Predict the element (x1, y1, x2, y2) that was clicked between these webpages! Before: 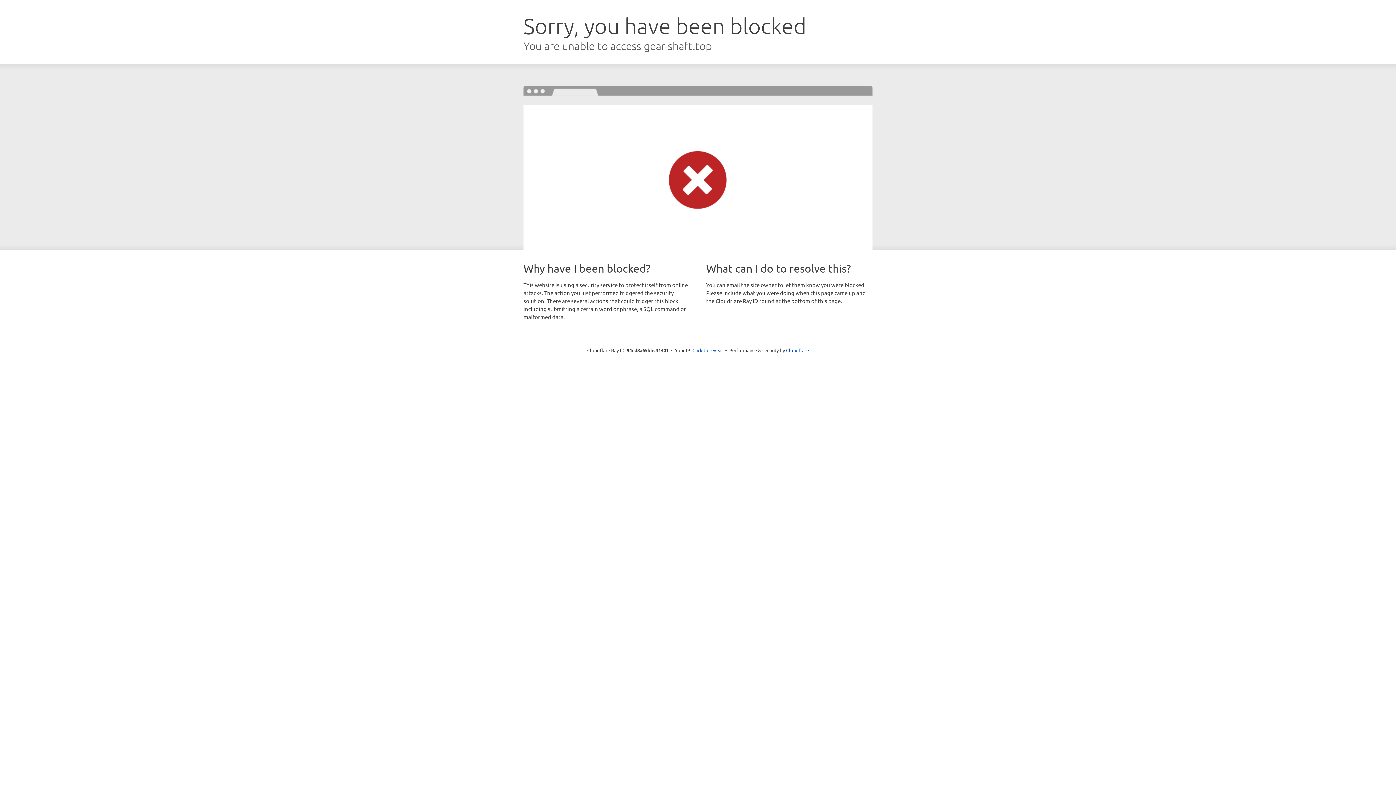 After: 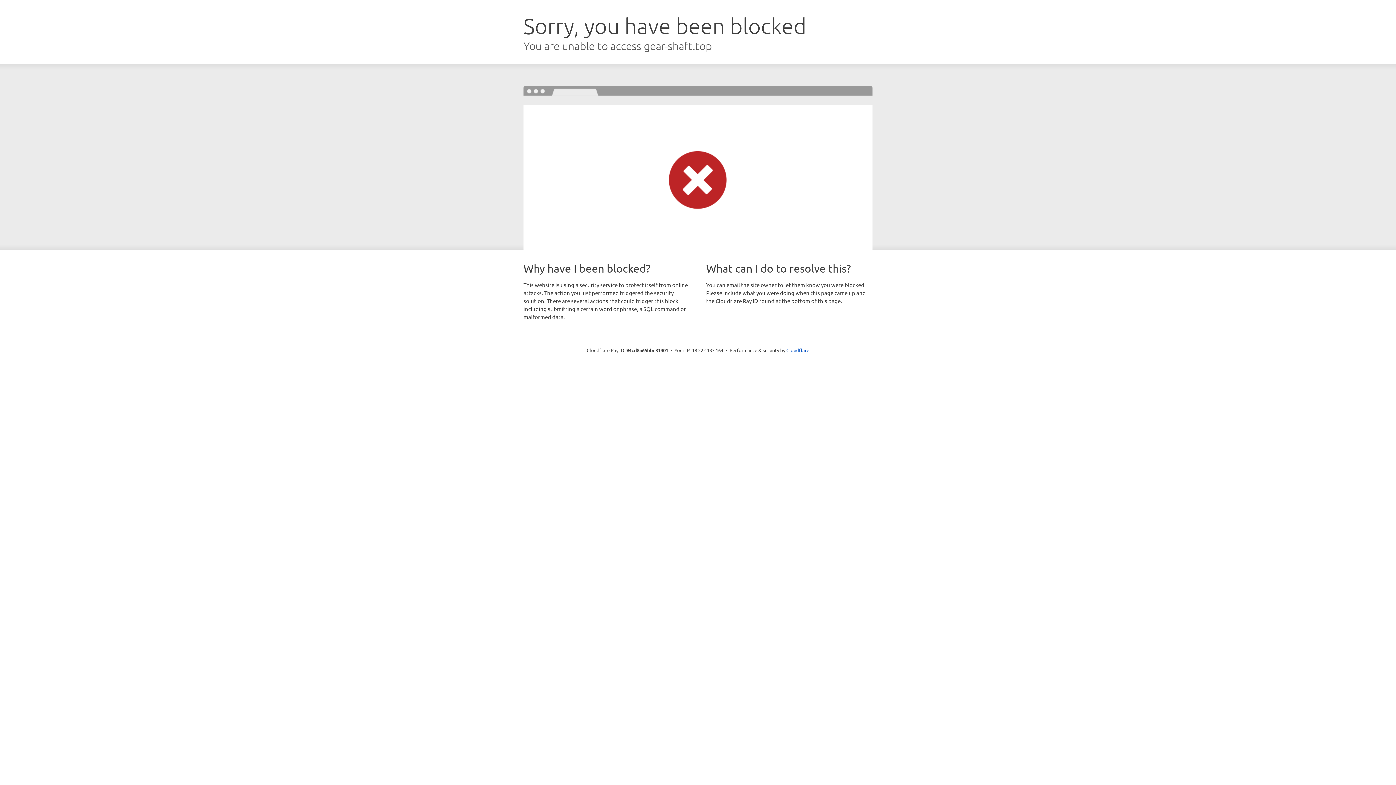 Action: bbox: (692, 346, 723, 353) label: Click to reveal